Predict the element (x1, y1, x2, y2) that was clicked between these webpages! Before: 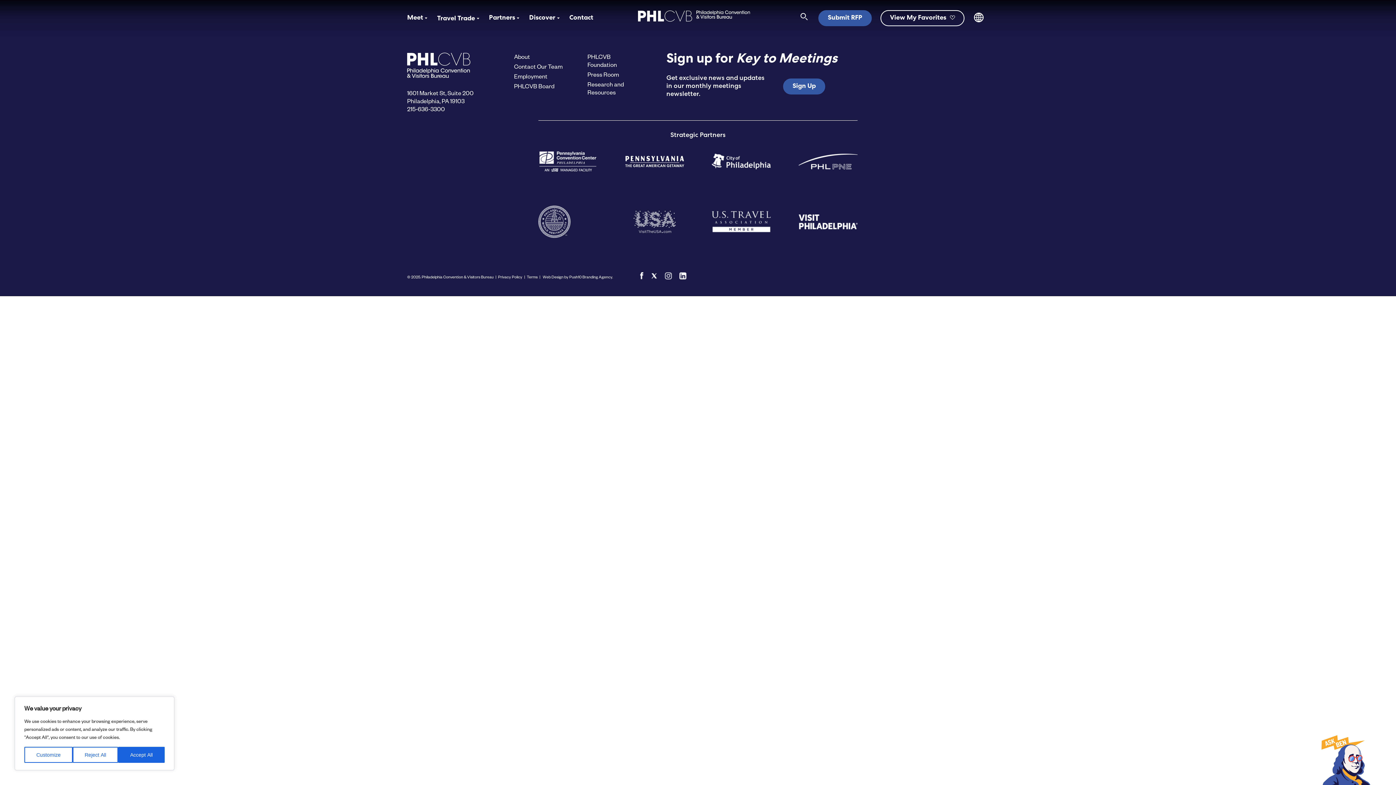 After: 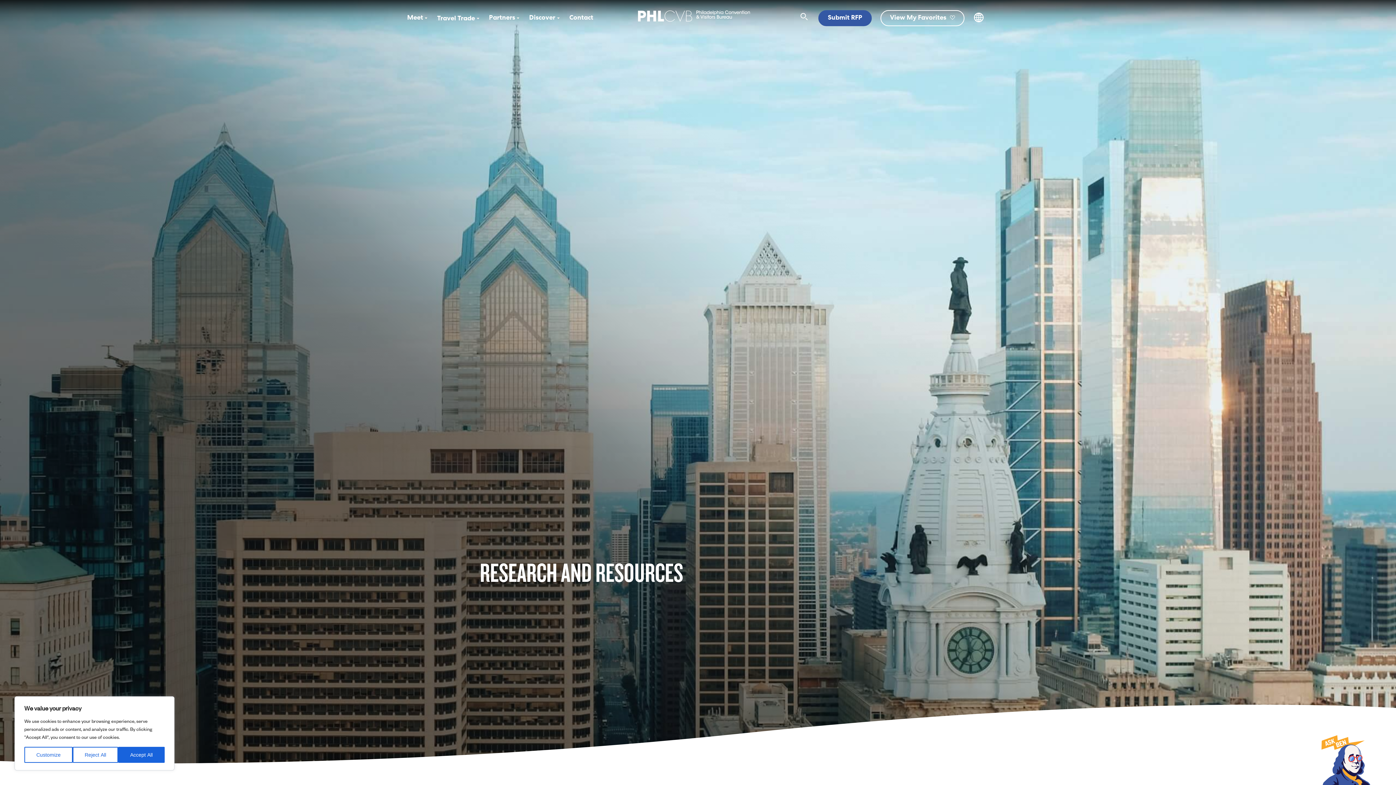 Action: bbox: (587, 80, 624, 96) label: Research and Resources